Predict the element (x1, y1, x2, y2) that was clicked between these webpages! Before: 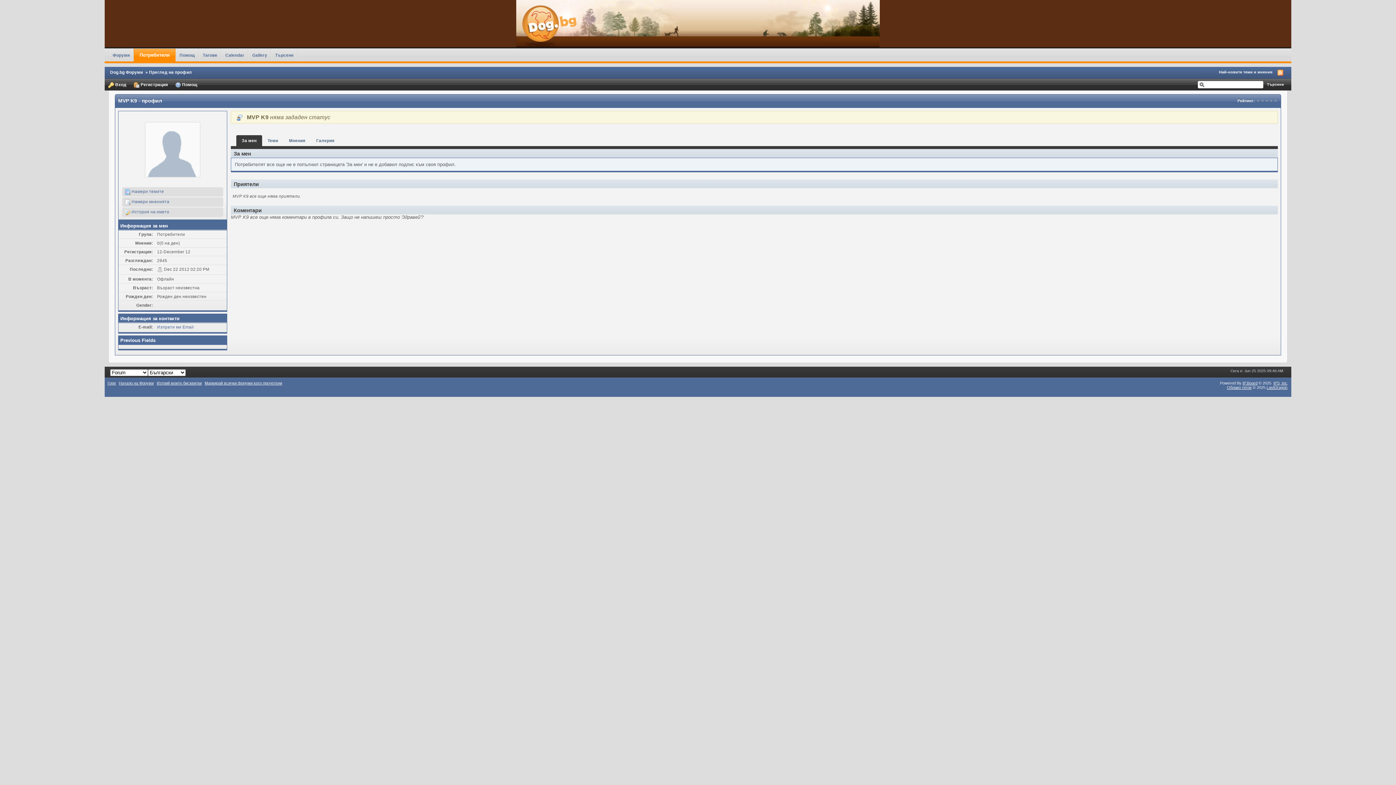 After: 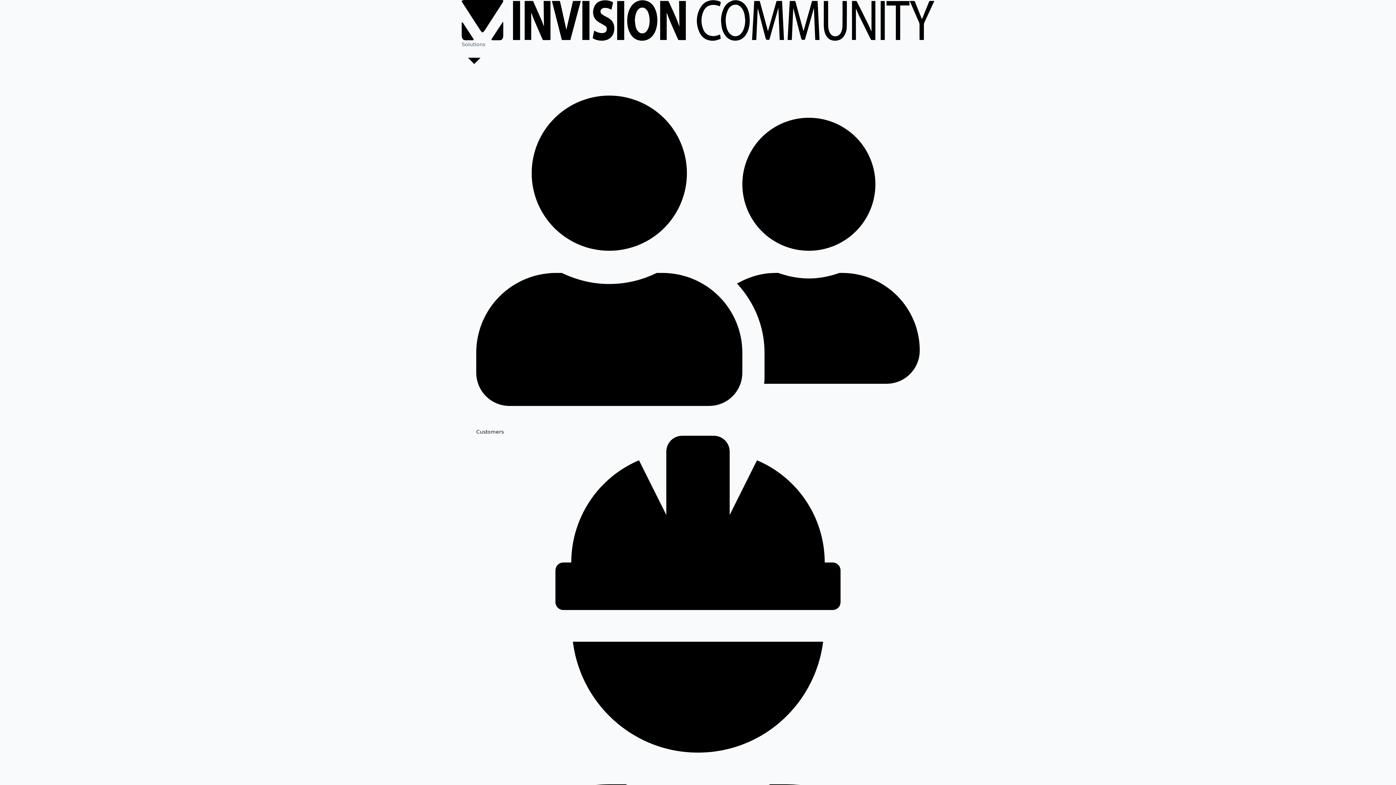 Action: bbox: (1273, 381, 1287, 385) label: IPS, Inc